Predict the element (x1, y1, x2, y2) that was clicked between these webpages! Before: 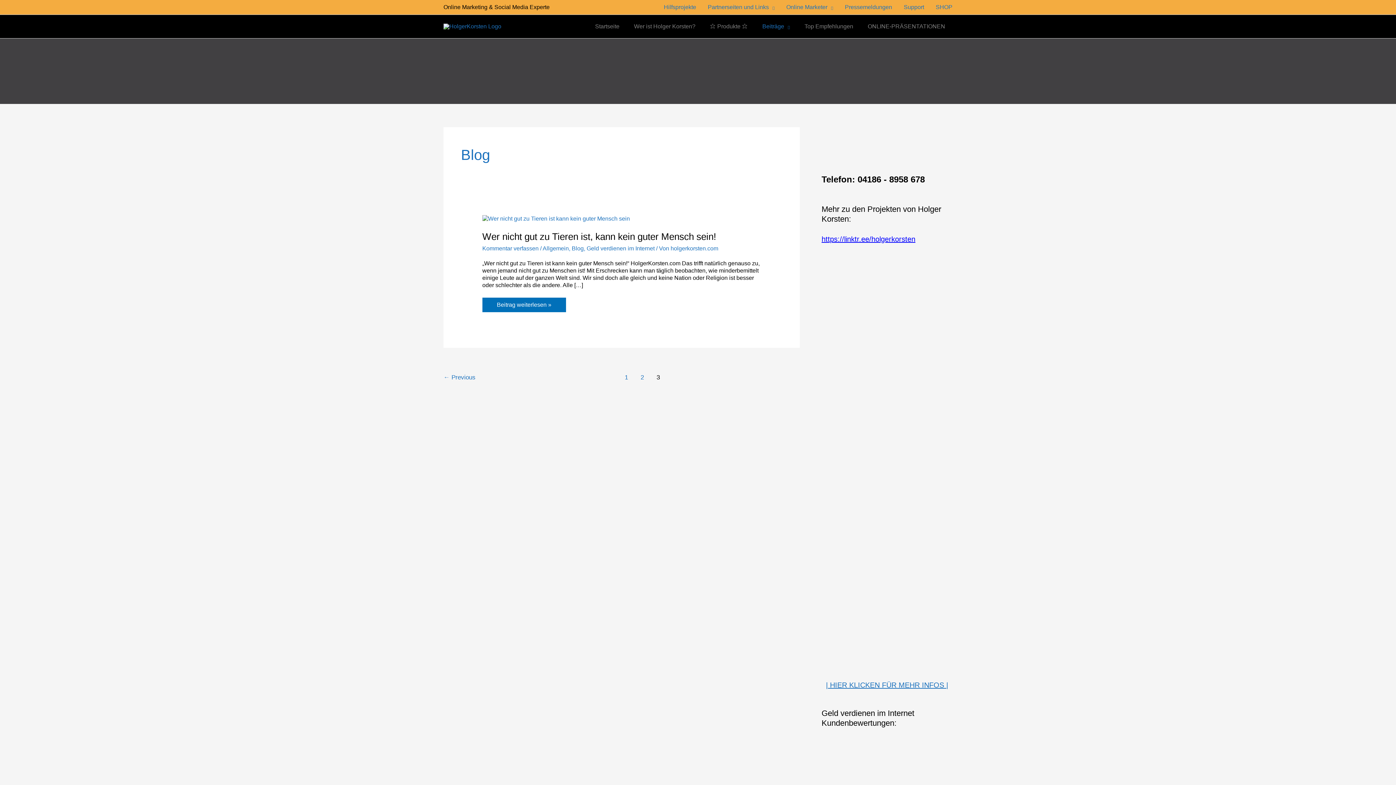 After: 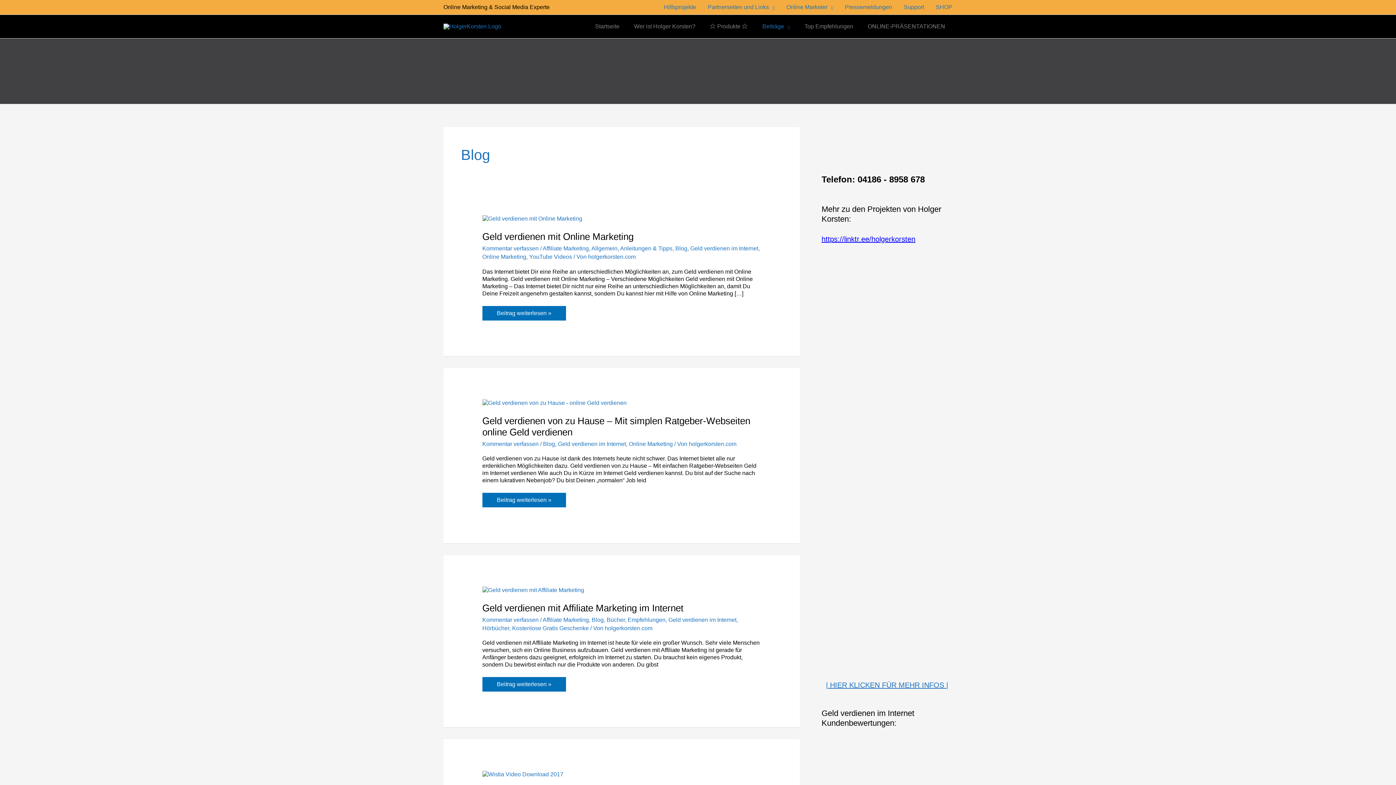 Action: label: ← Previous bbox: (443, 371, 484, 385)